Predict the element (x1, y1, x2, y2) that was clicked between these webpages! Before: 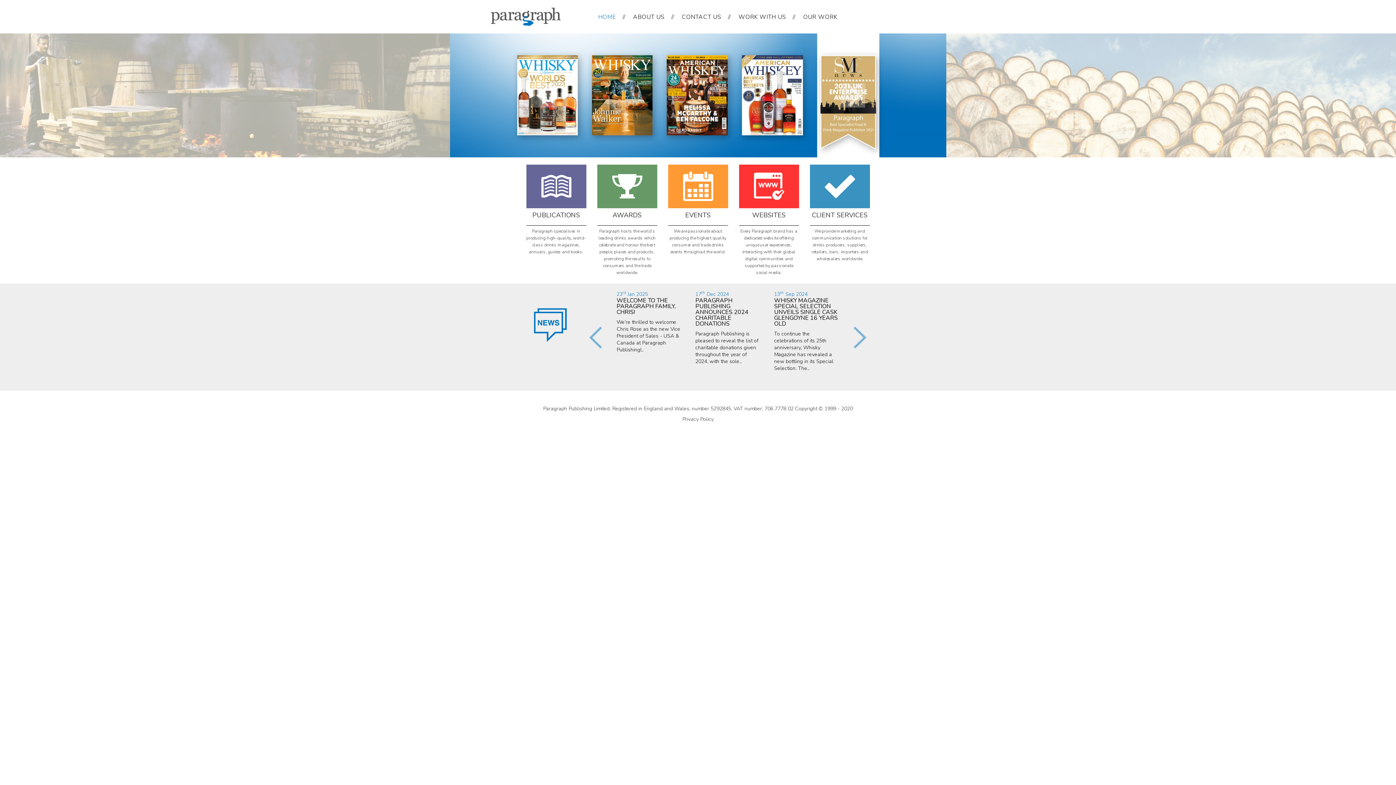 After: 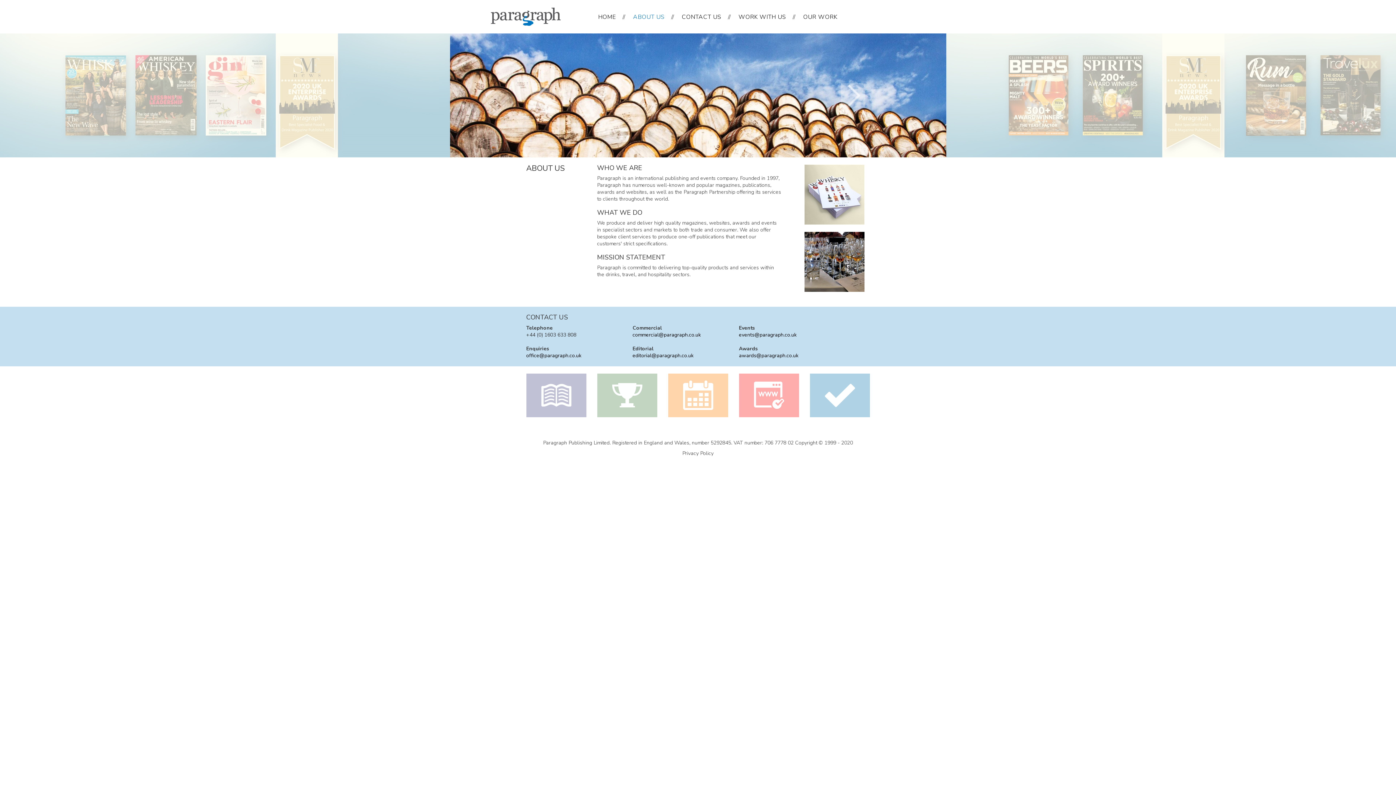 Action: bbox: (633, 13, 671, 21) label: ABOUT US